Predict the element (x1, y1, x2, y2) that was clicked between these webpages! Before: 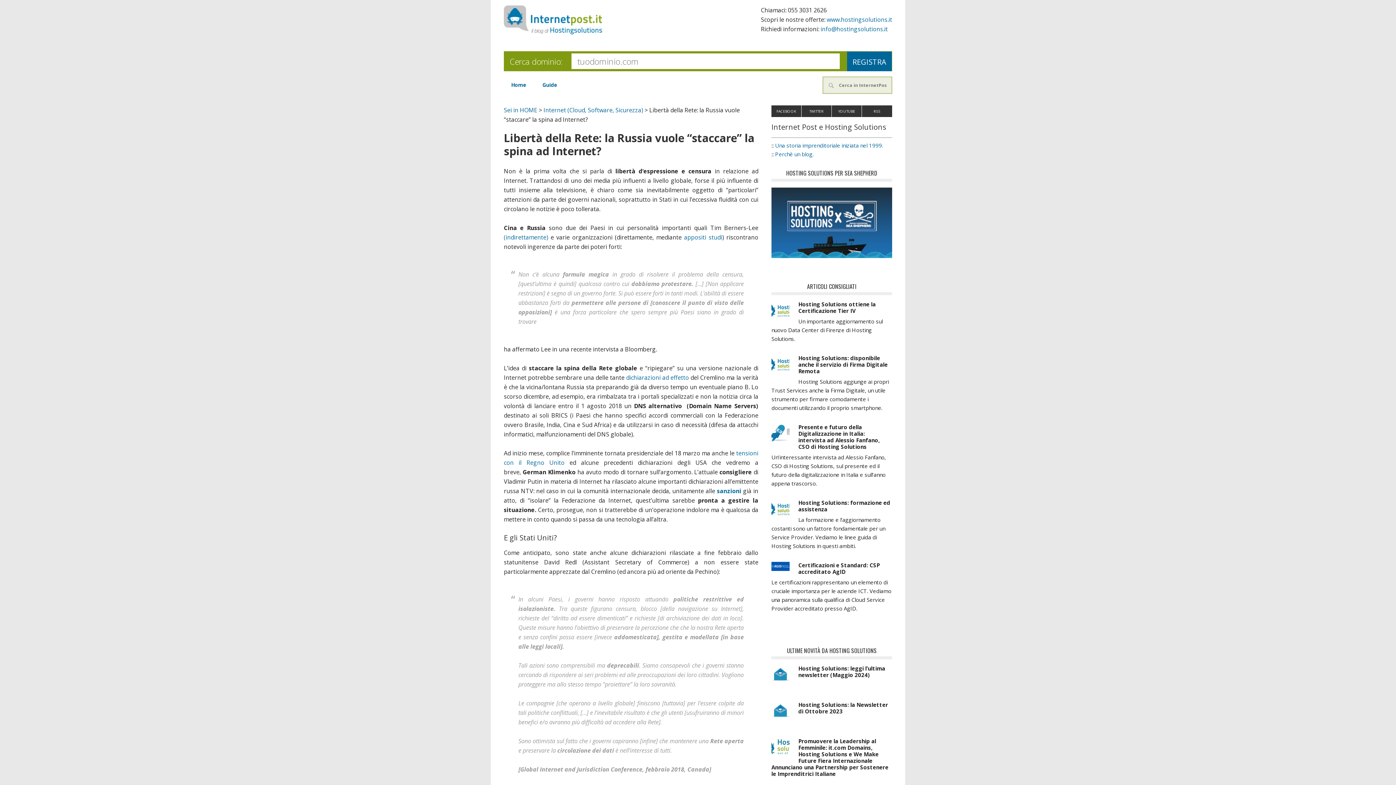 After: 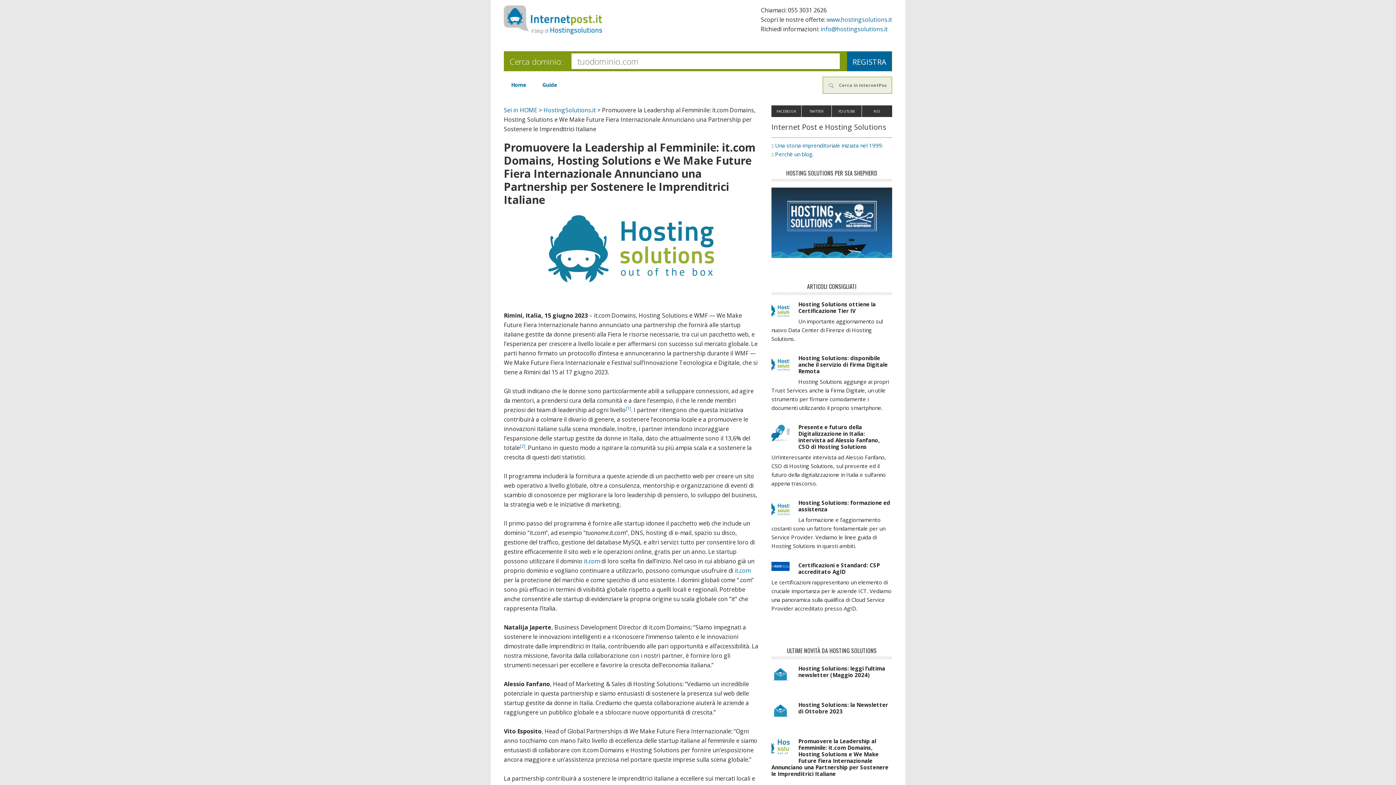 Action: bbox: (771, 738, 798, 762)